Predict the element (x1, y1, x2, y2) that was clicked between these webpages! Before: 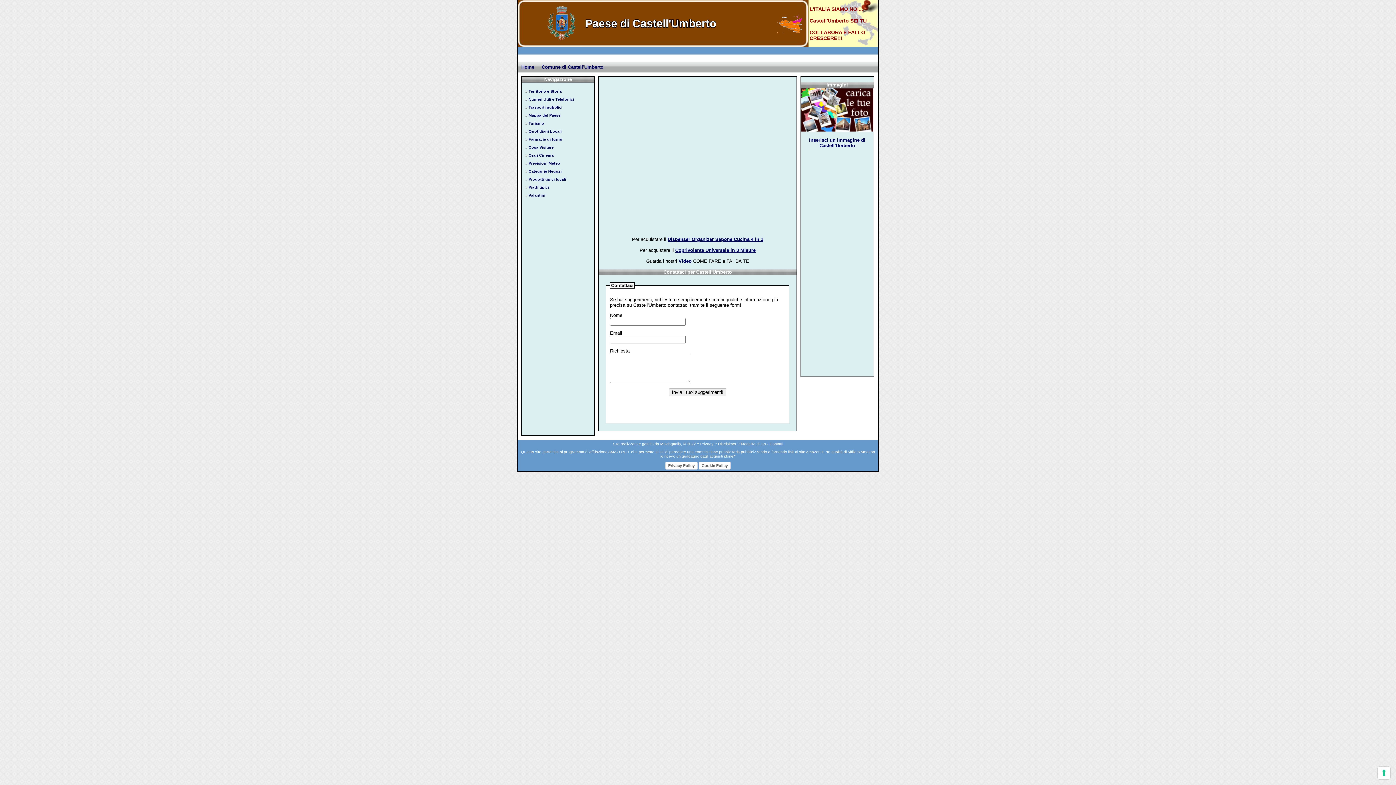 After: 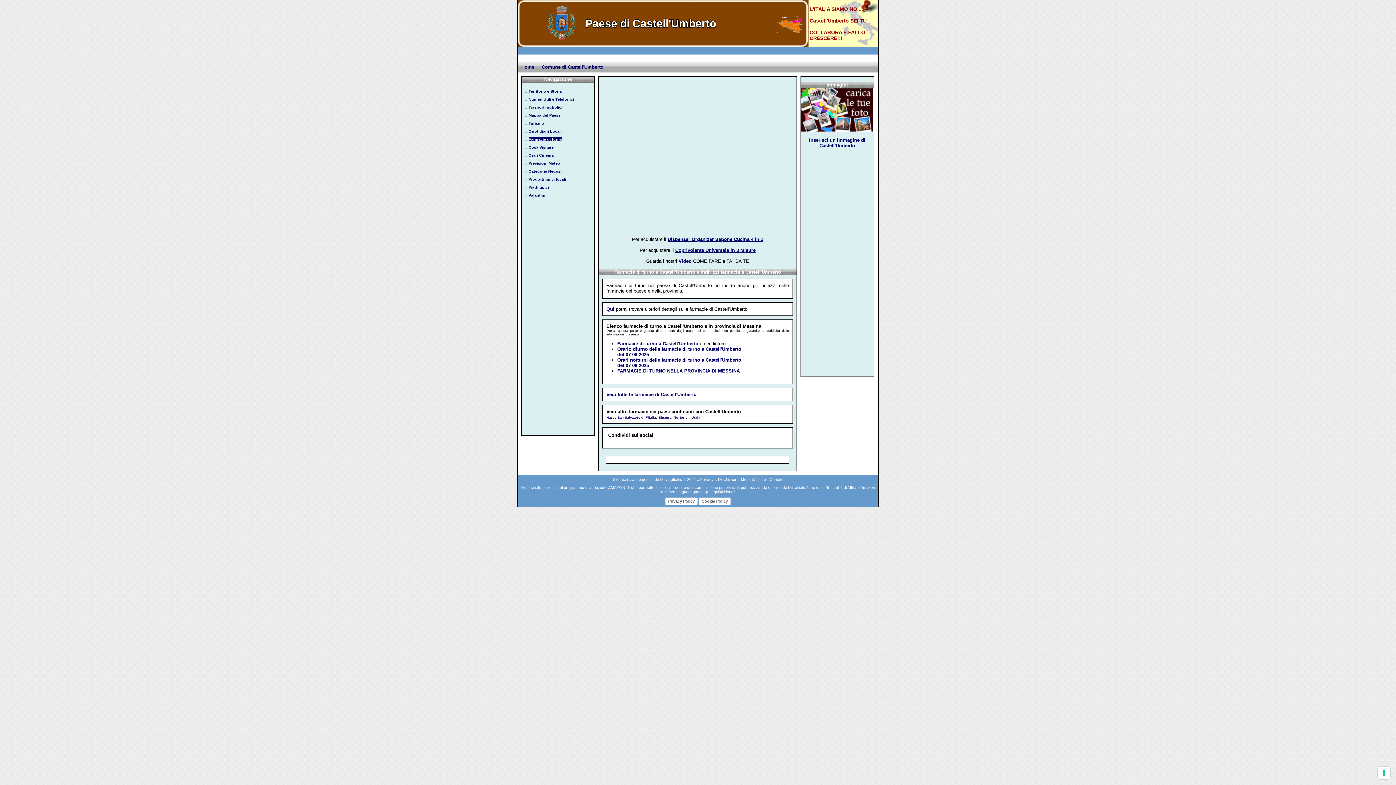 Action: bbox: (528, 137, 562, 141) label: Farmacie di turno